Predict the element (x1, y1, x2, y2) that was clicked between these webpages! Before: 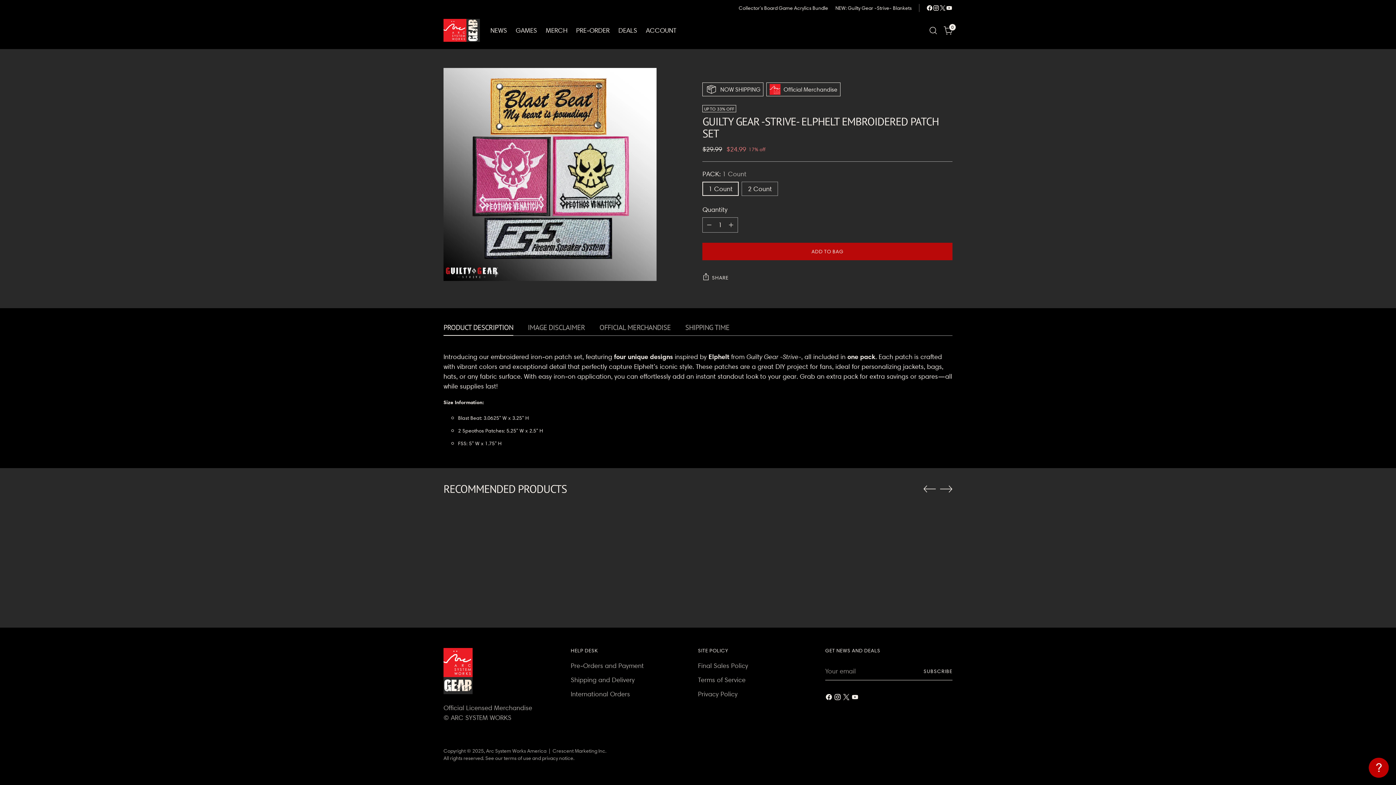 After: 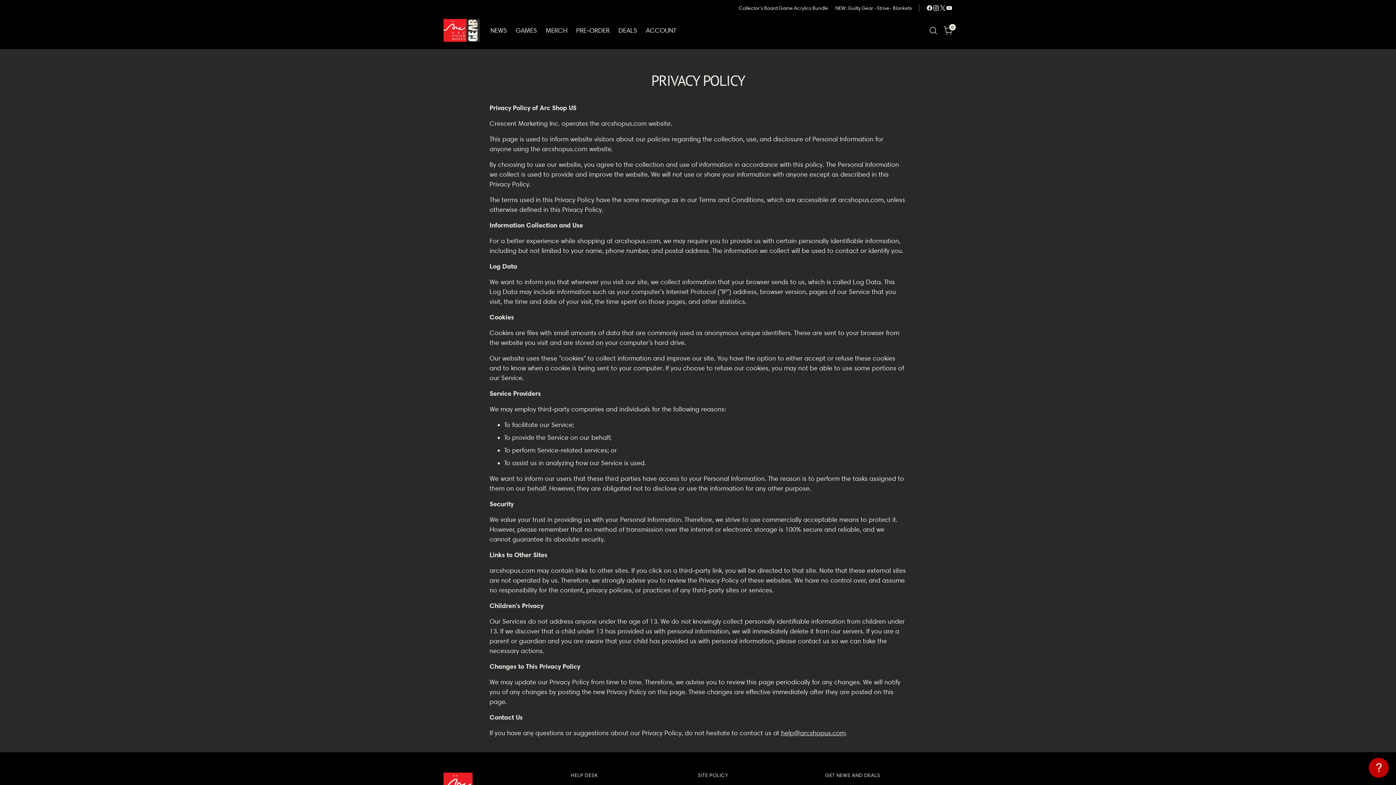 Action: label: Privacy Policy bbox: (698, 690, 737, 698)